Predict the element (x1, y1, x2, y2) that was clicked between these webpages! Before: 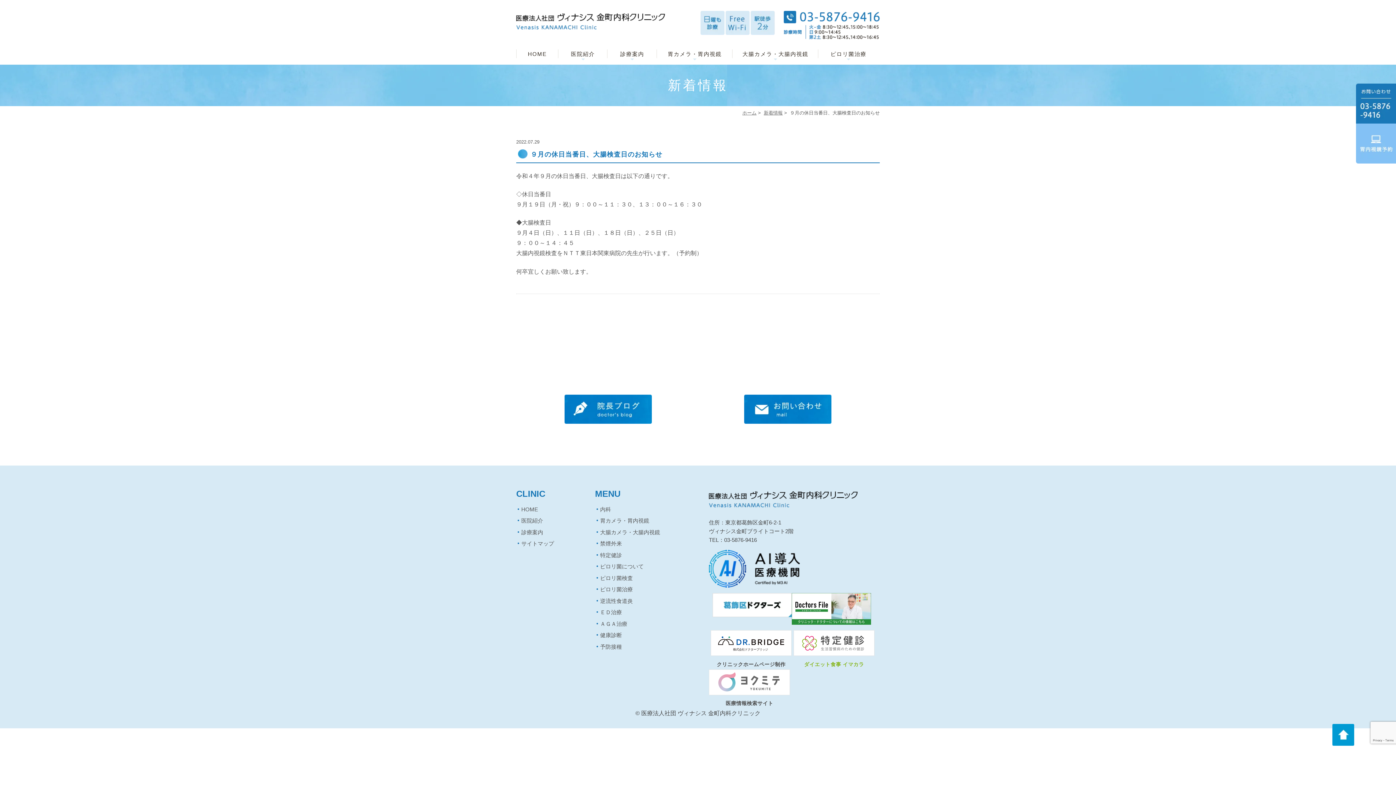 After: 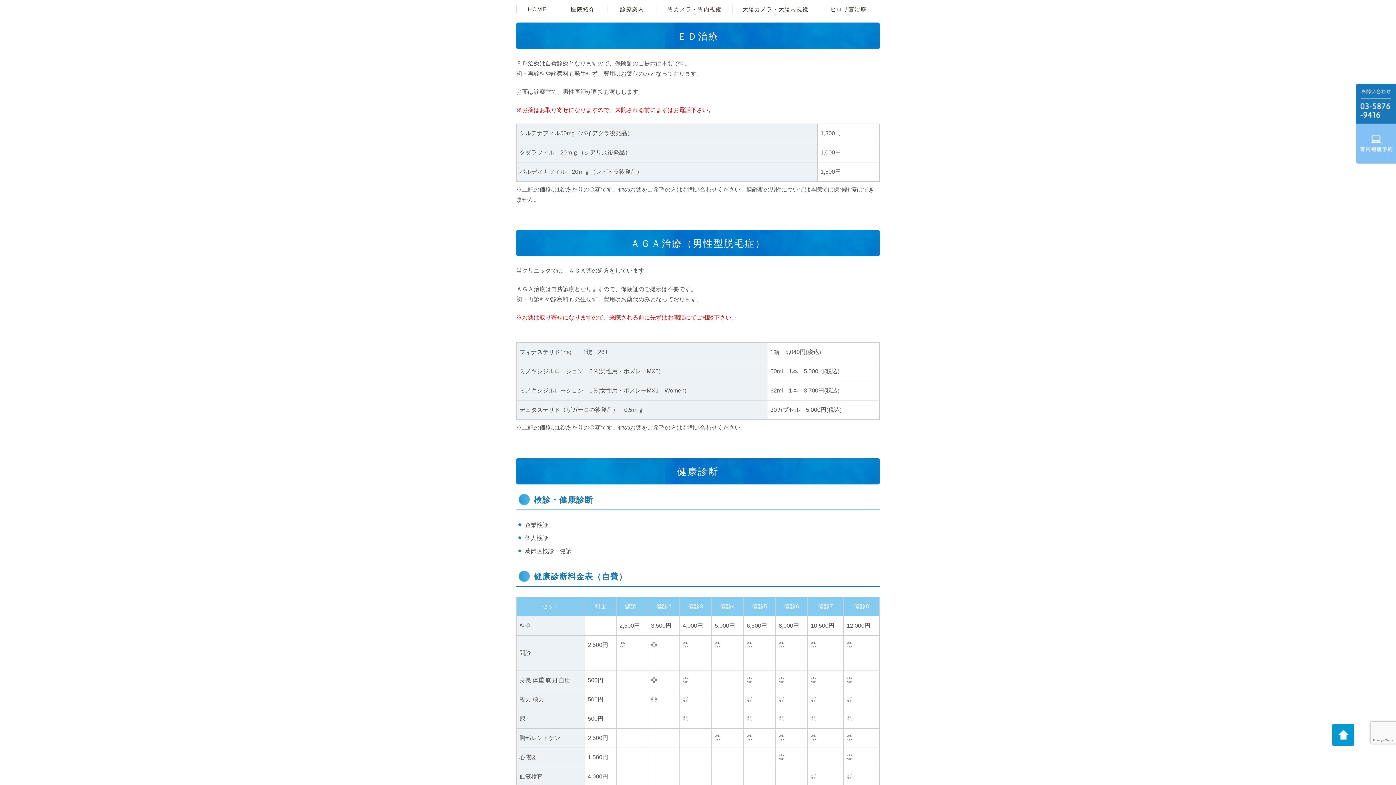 Action: bbox: (600, 609, 622, 615) label: ＥＤ治療